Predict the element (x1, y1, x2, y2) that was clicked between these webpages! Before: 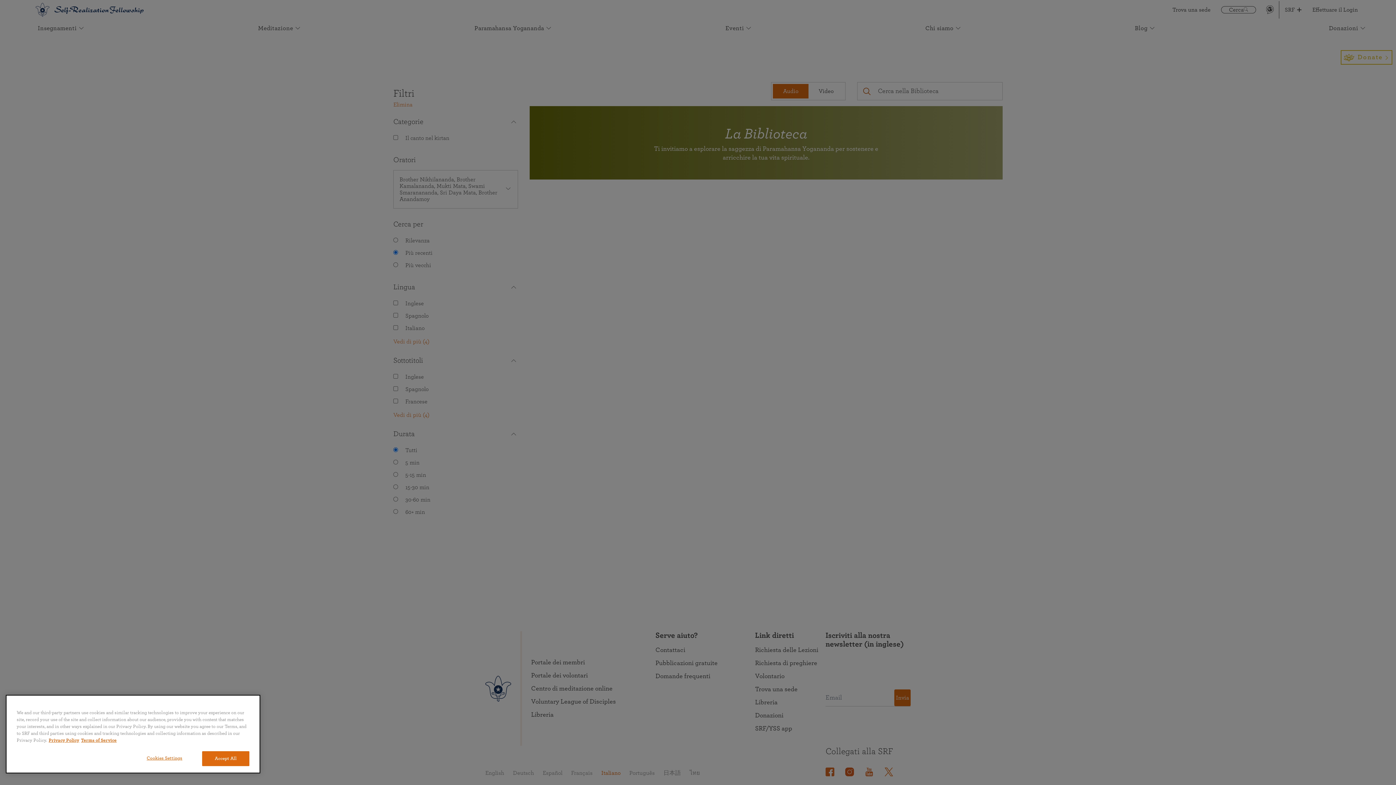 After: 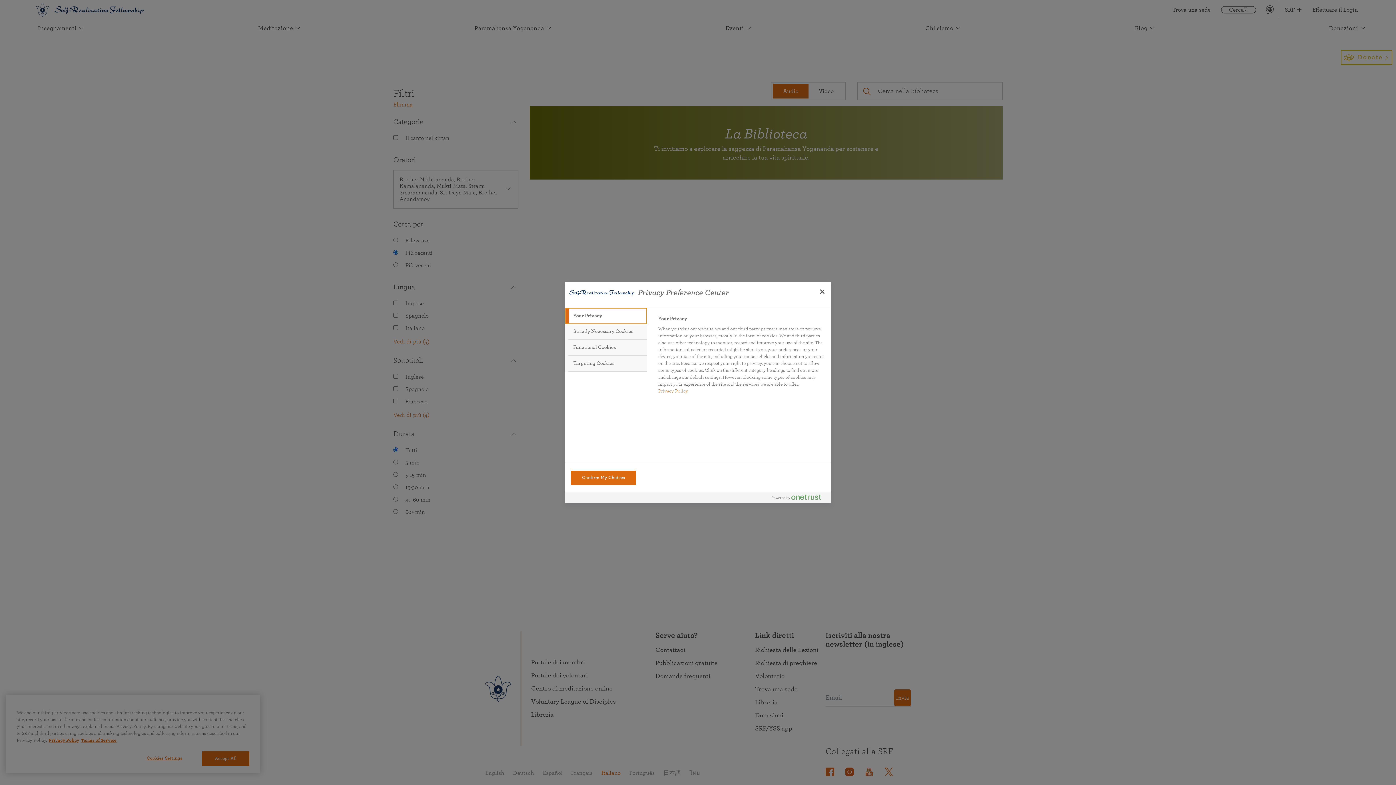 Action: bbox: (132, 751, 196, 765) label: Cookies Settings